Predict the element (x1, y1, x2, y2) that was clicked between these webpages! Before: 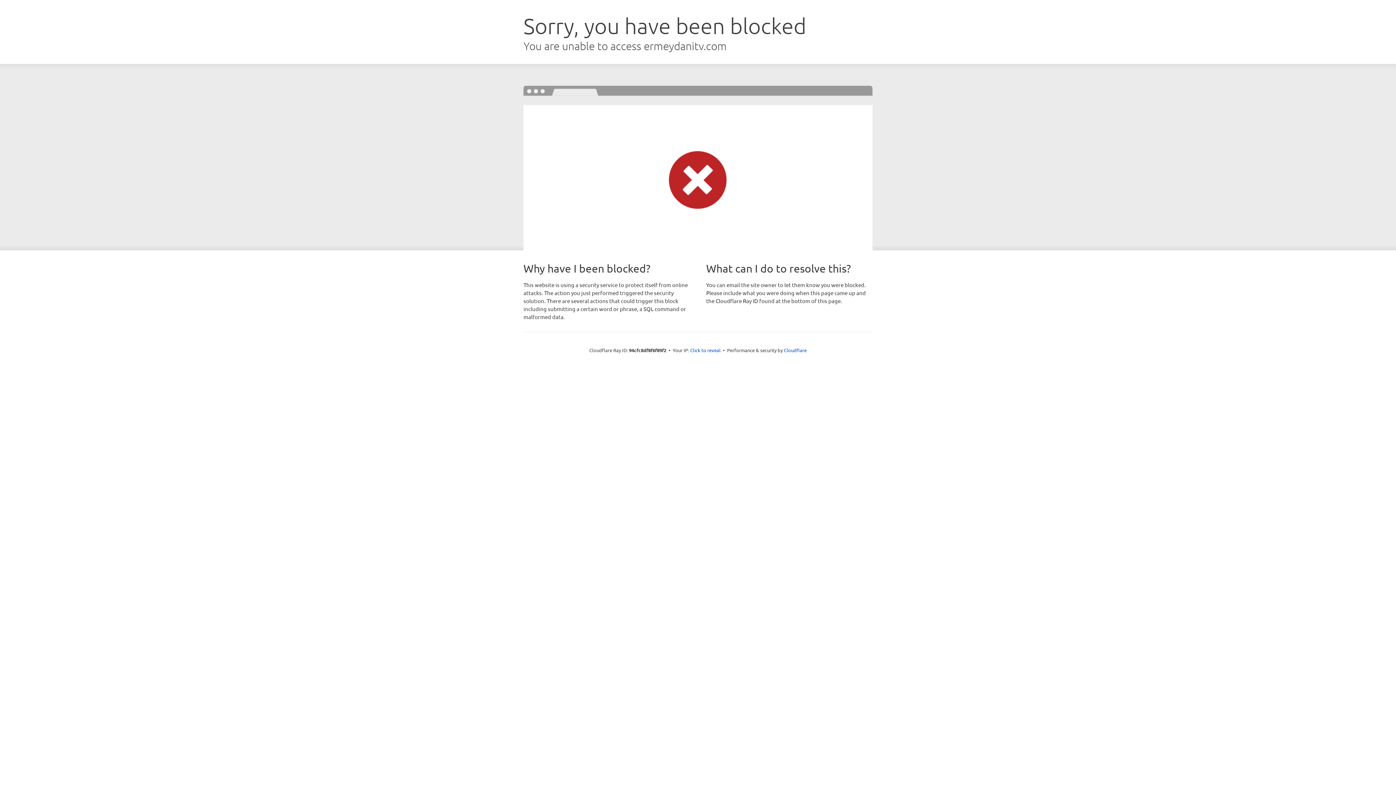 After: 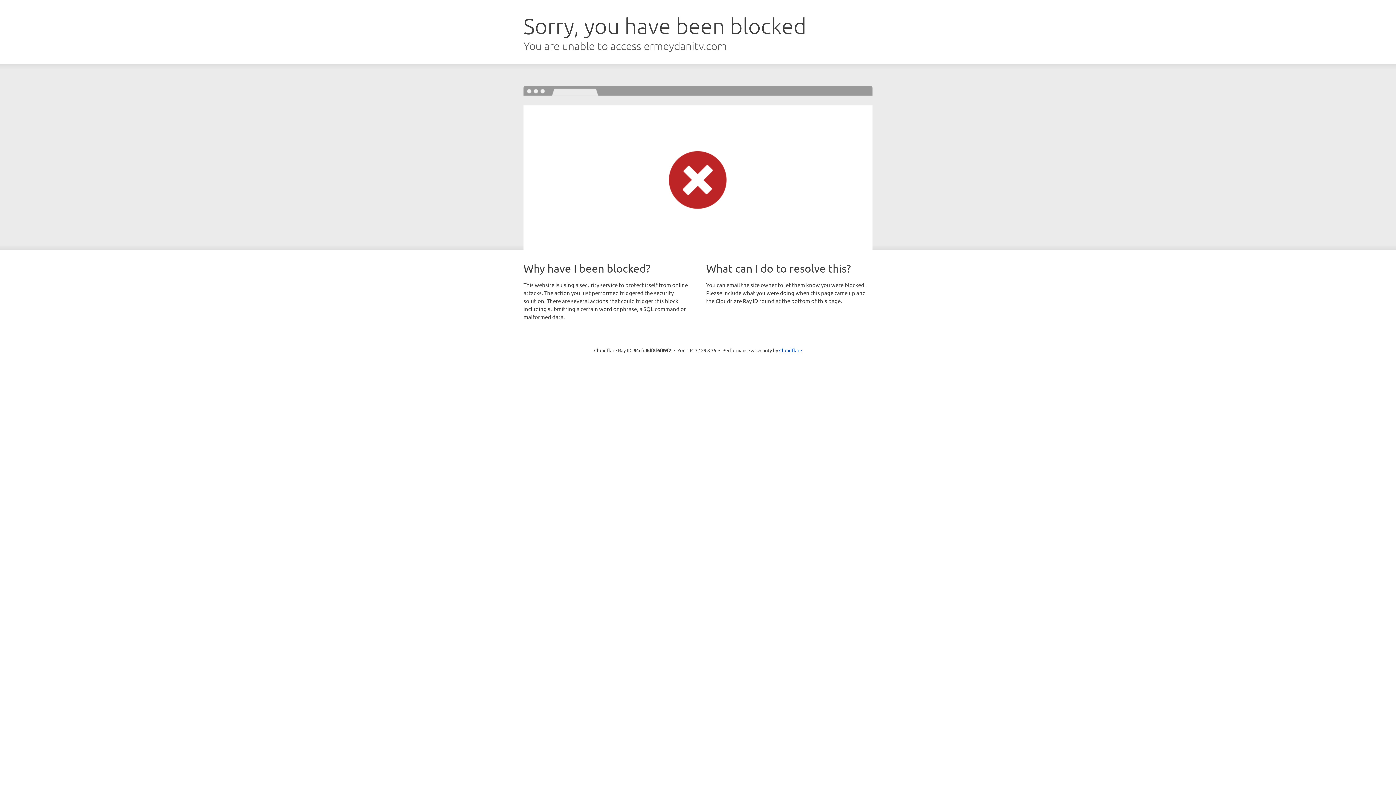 Action: label: Click to reveal bbox: (690, 346, 720, 353)